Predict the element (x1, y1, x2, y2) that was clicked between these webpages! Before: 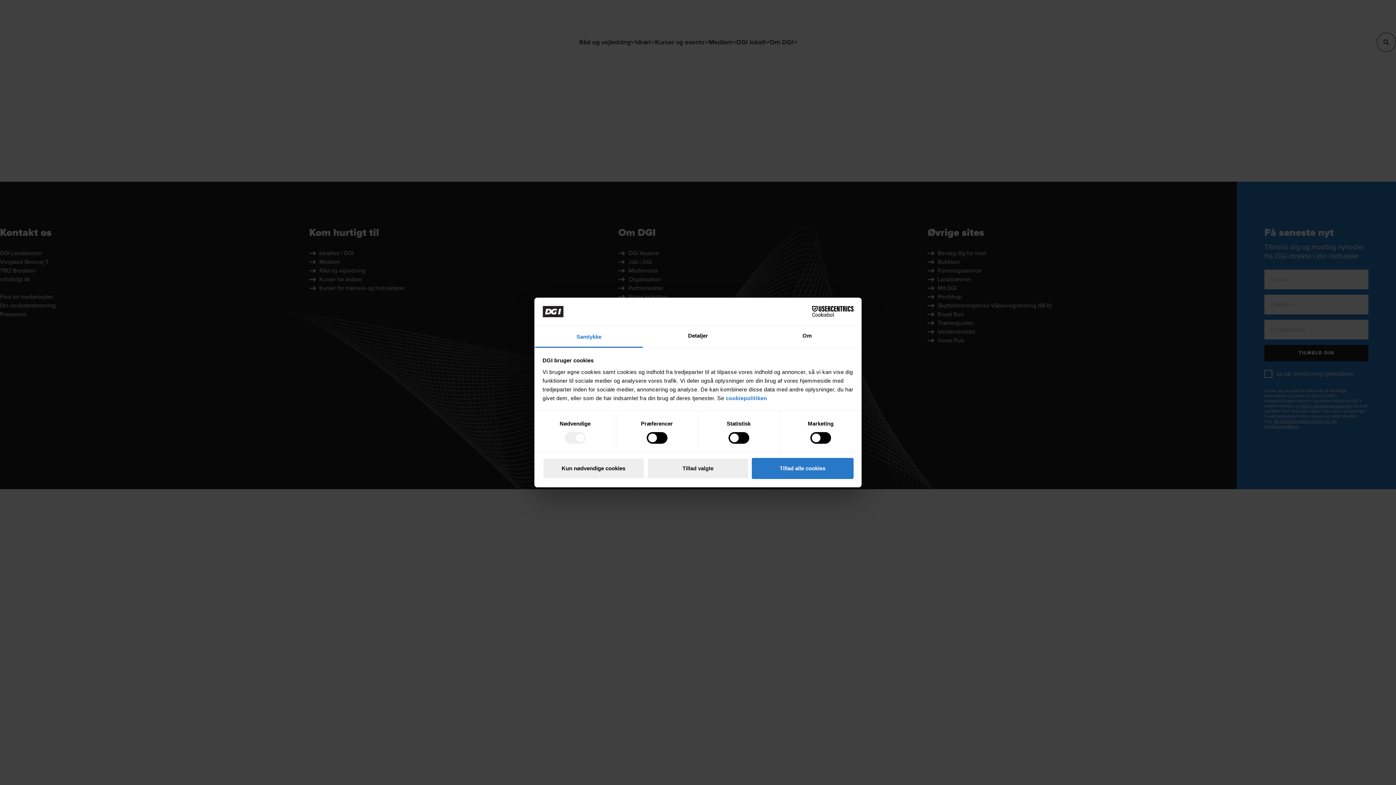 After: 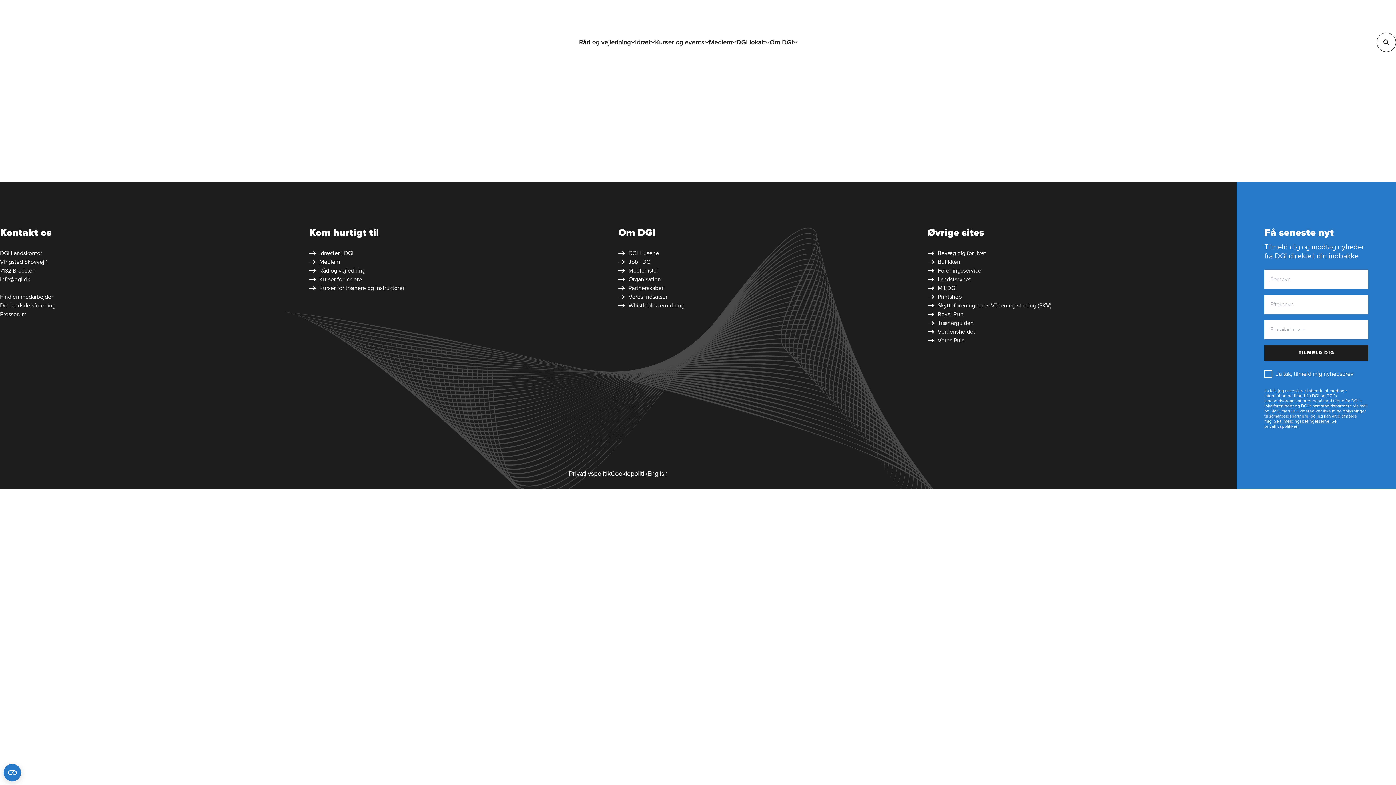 Action: label: Tillad valgte bbox: (647, 458, 749, 479)